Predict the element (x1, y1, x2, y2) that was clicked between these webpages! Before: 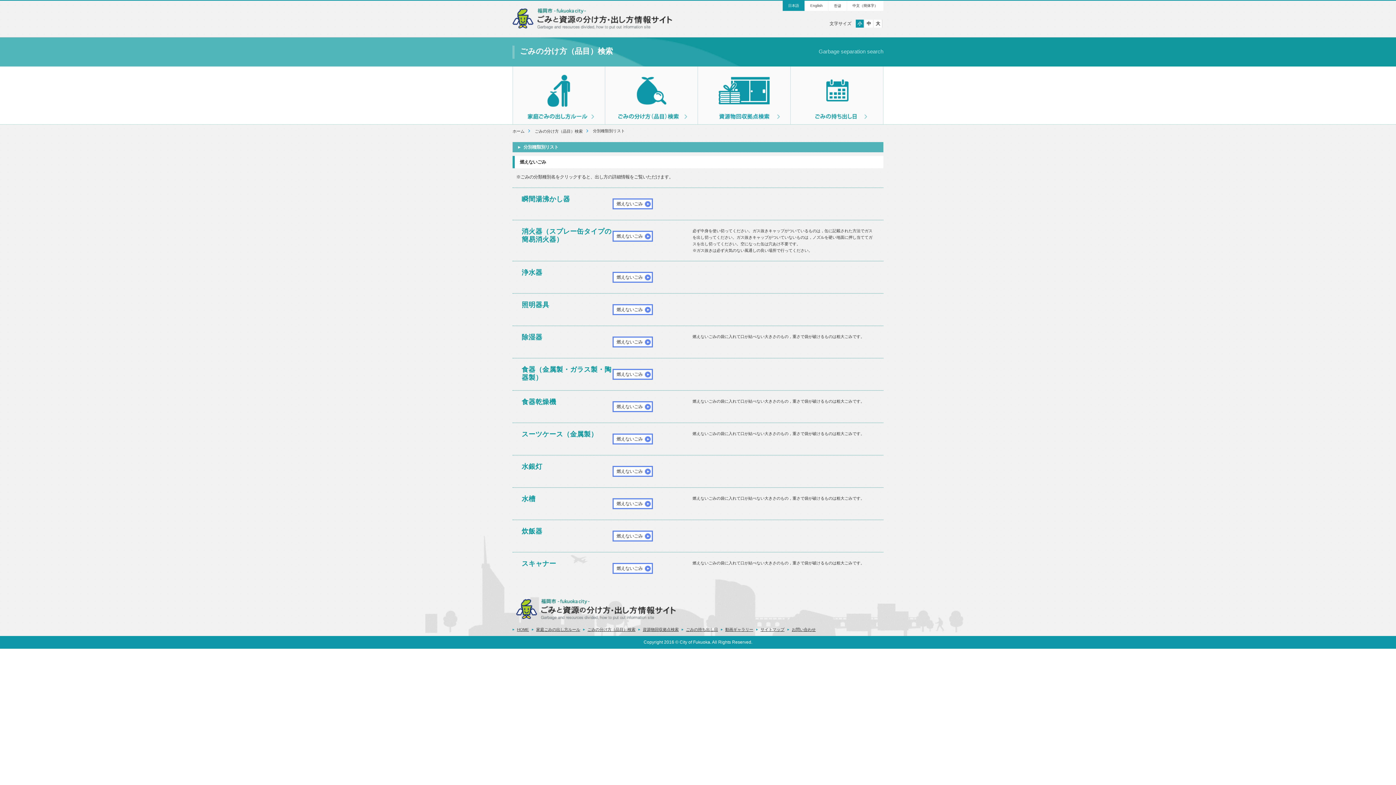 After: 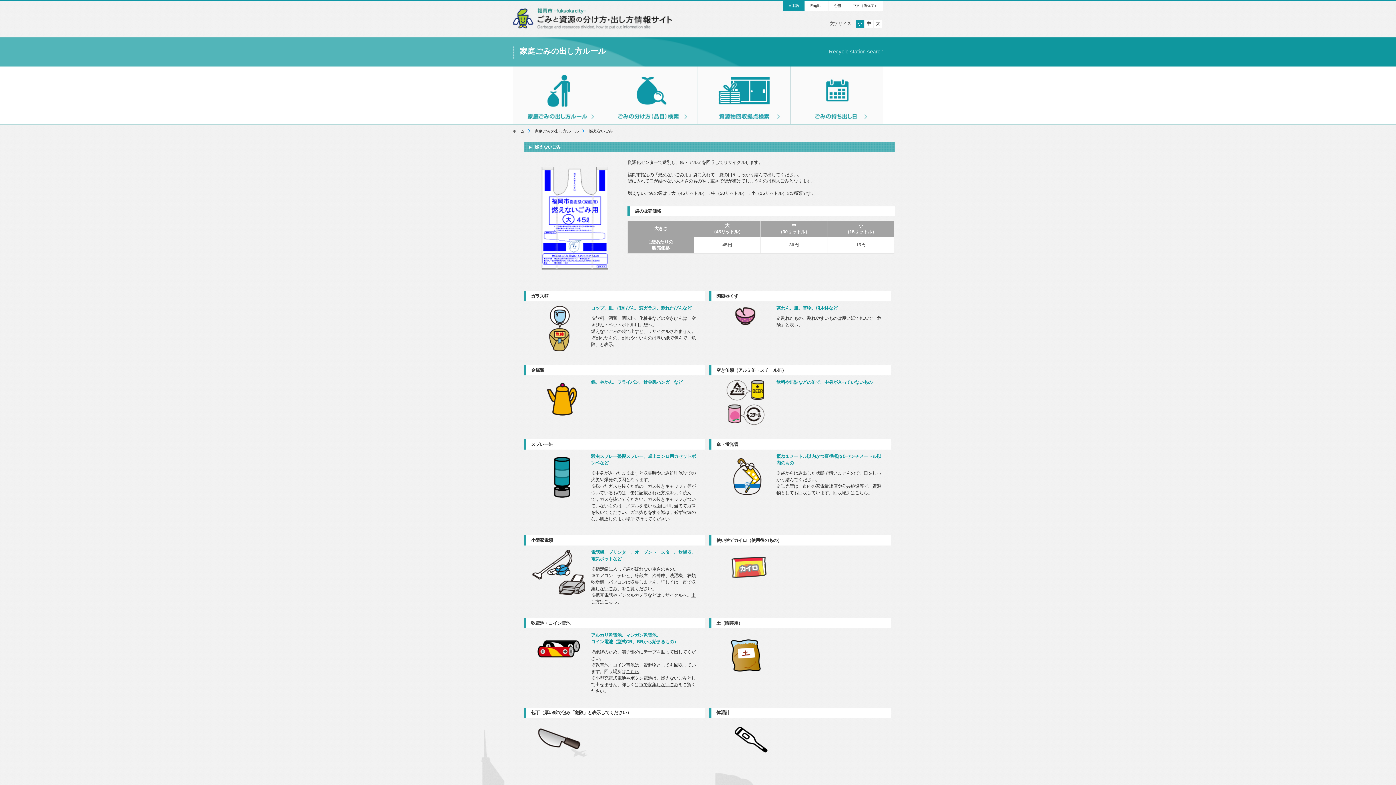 Action: label: 燃えないごみ bbox: (612, 466, 653, 477)